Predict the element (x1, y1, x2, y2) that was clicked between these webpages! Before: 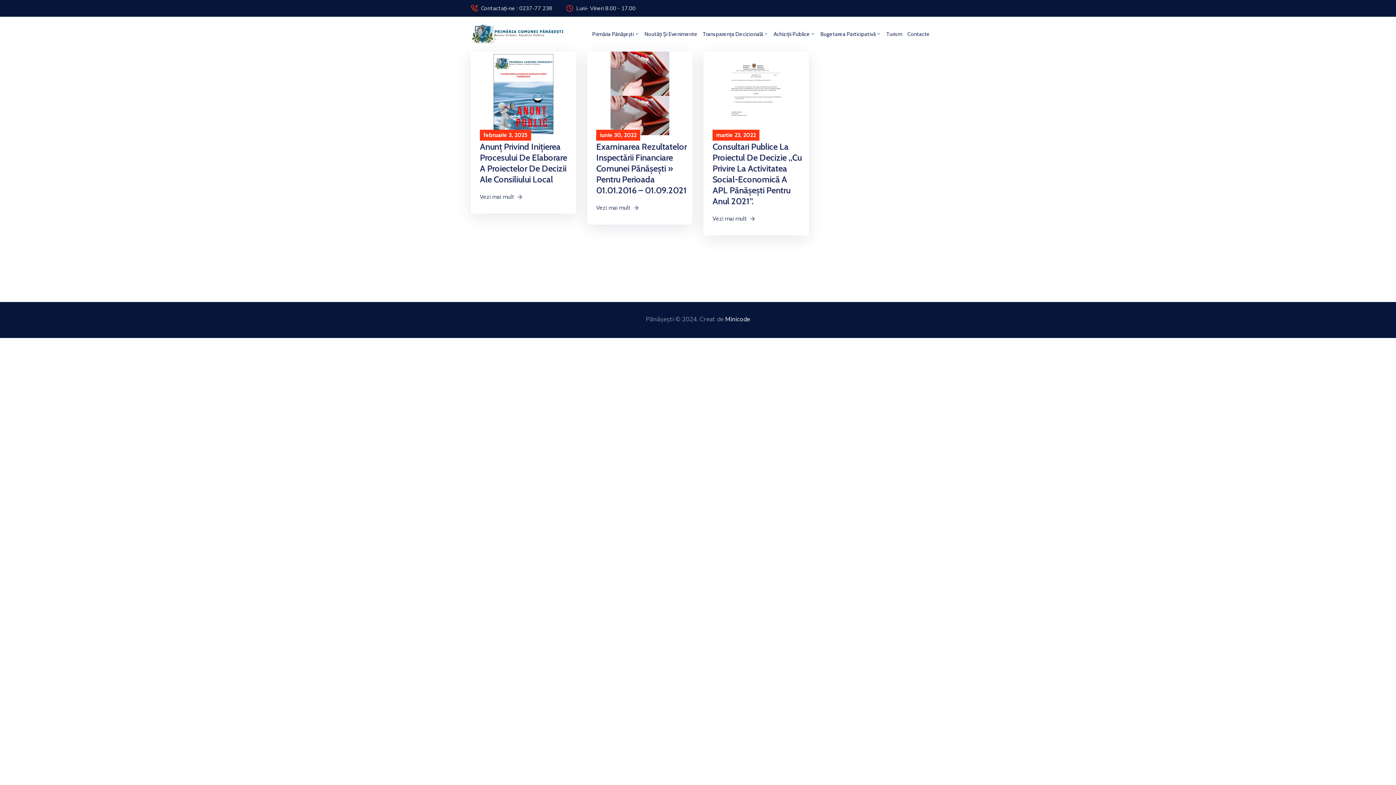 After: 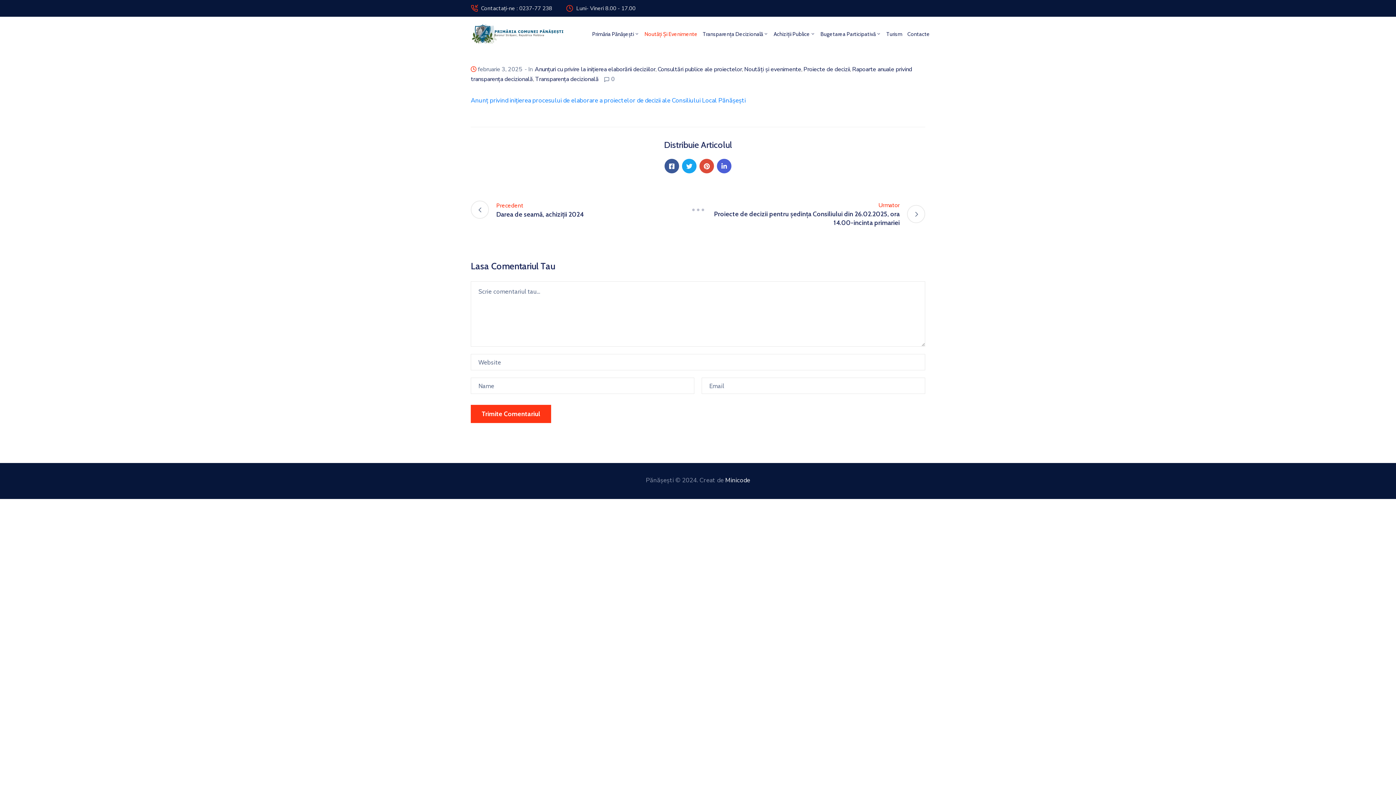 Action: bbox: (470, 88, 576, 97)